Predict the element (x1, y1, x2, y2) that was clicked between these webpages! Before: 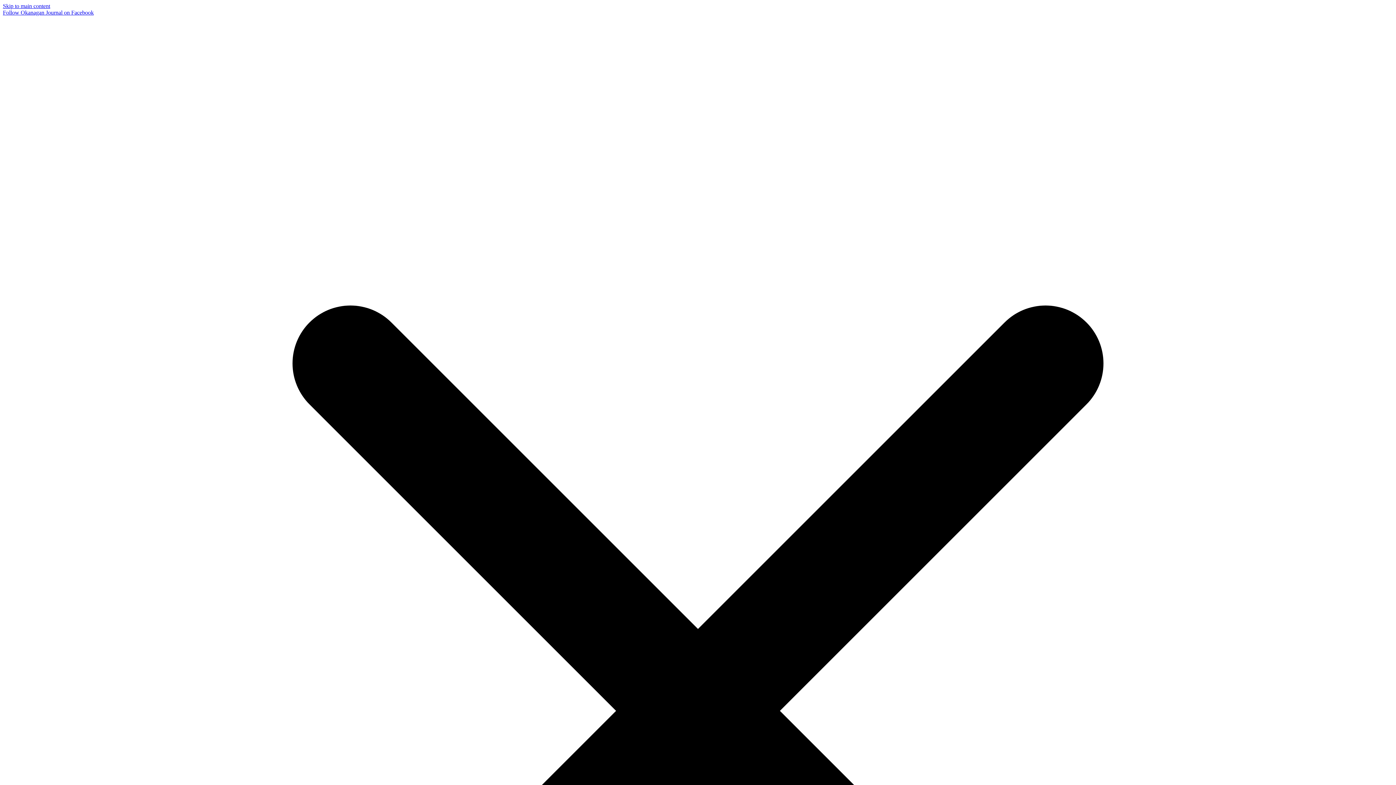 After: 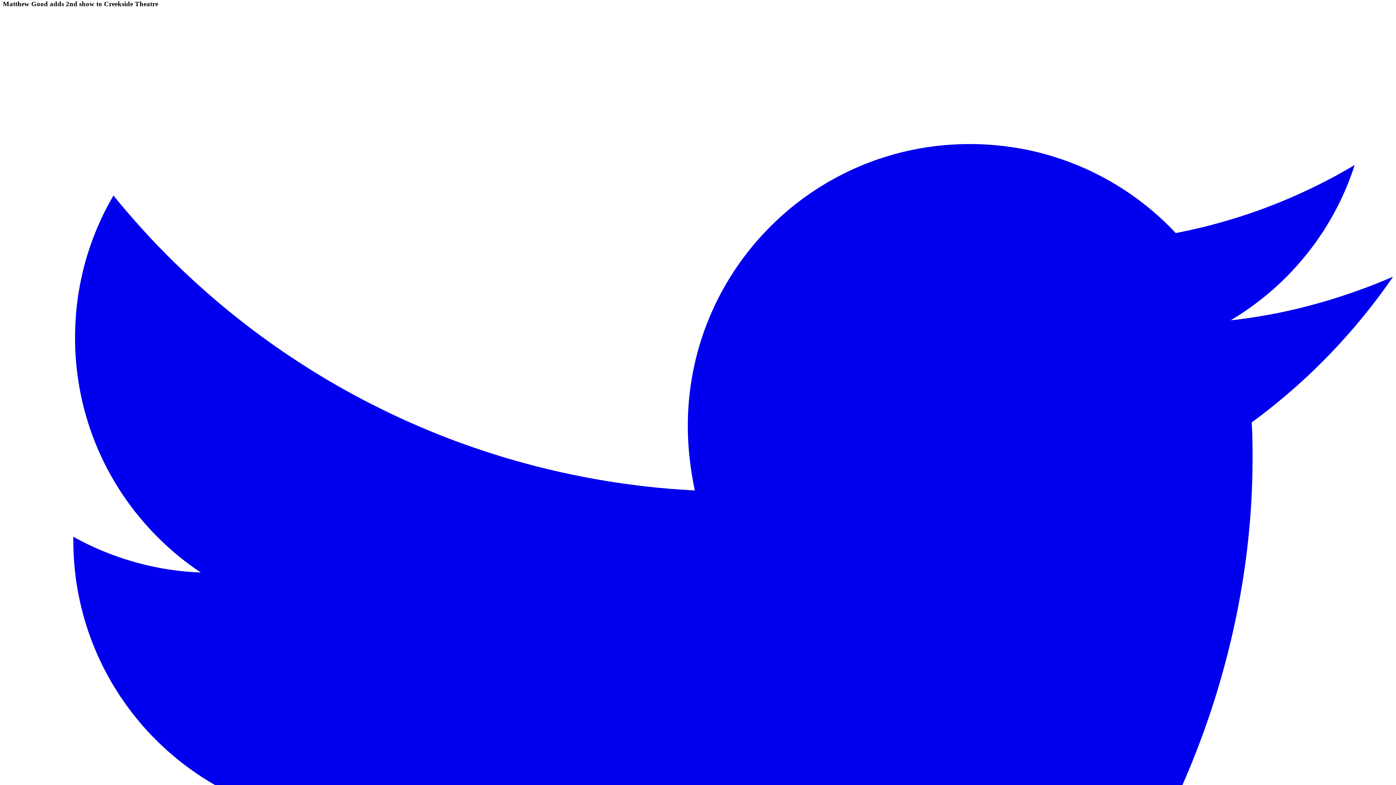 Action: label: Skip to main content bbox: (2, 2, 50, 9)